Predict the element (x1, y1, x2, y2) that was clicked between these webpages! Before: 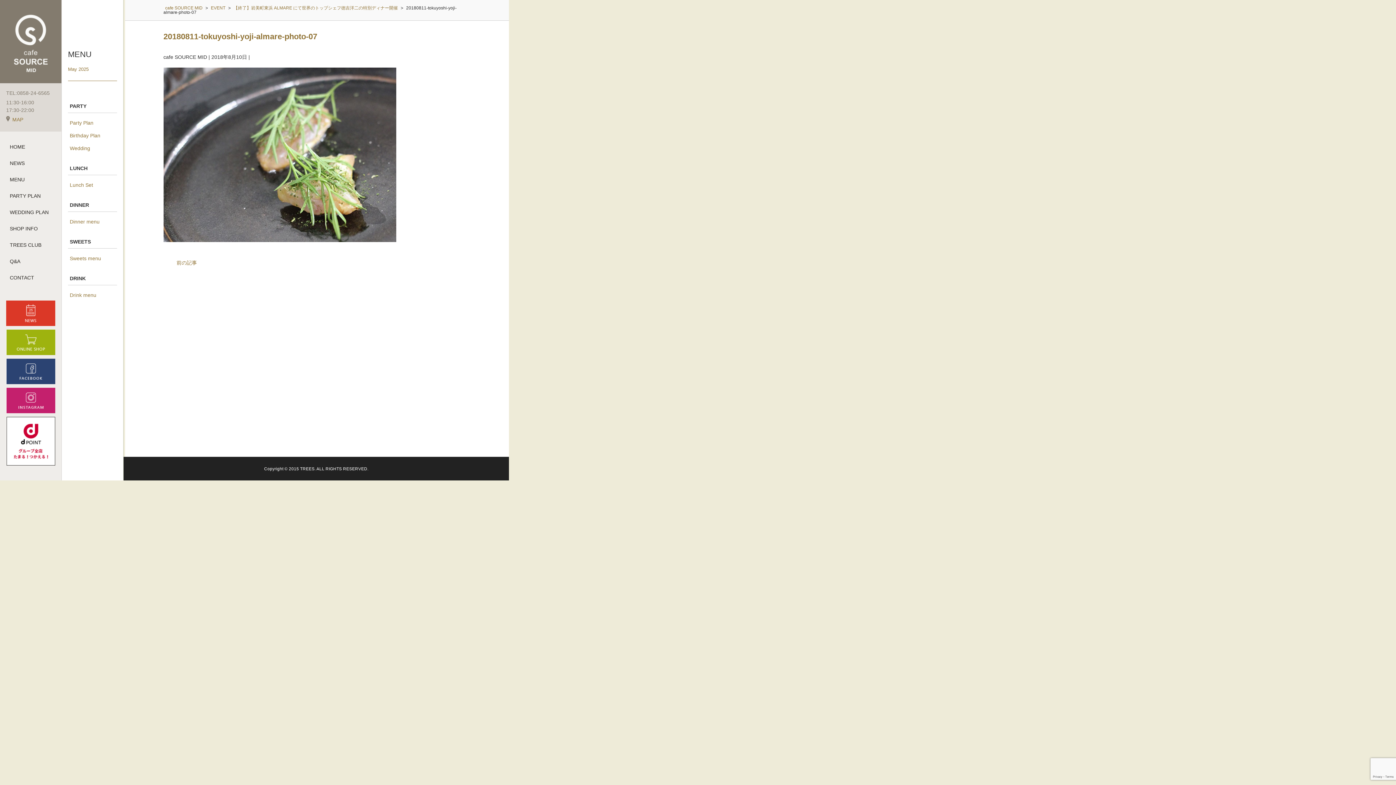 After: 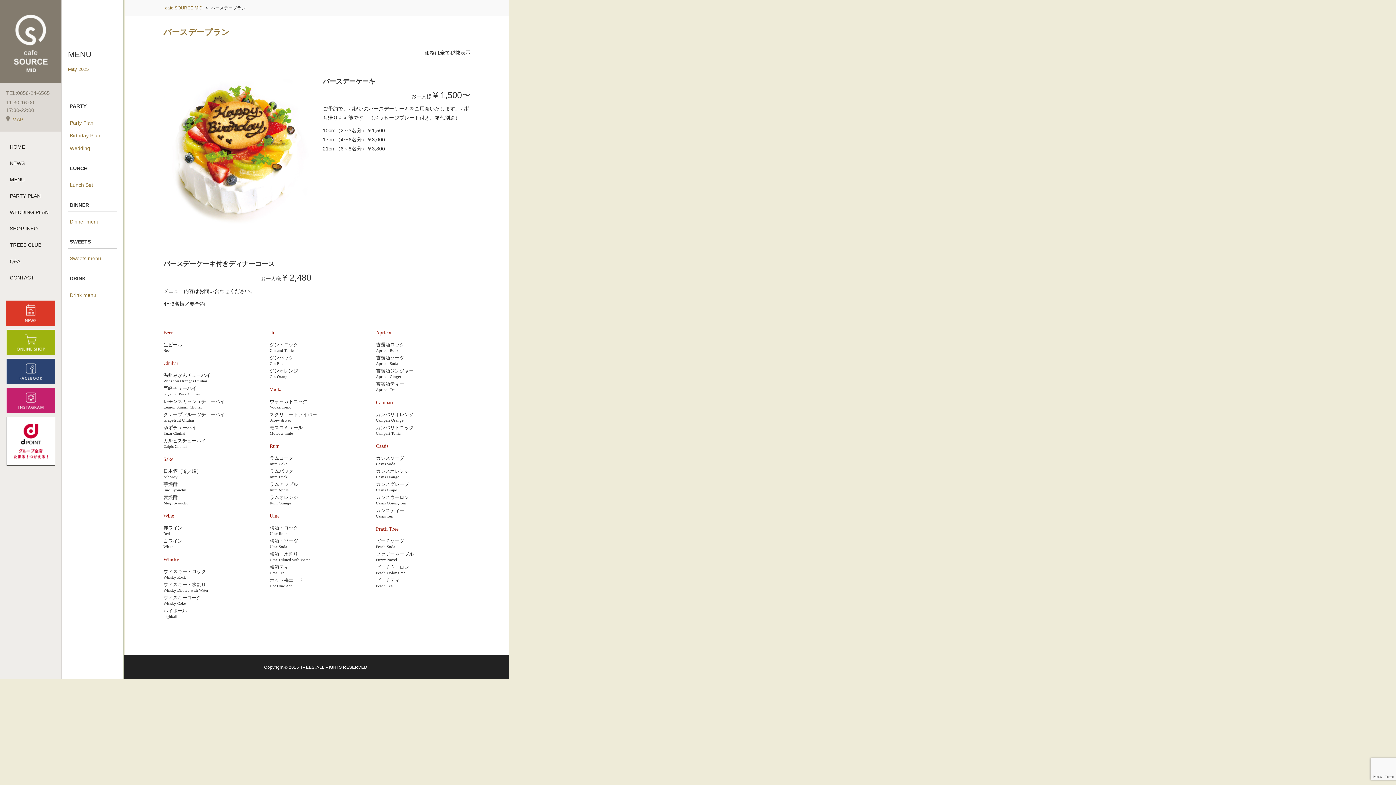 Action: label: Birthday Plan bbox: (68, 129, 117, 142)